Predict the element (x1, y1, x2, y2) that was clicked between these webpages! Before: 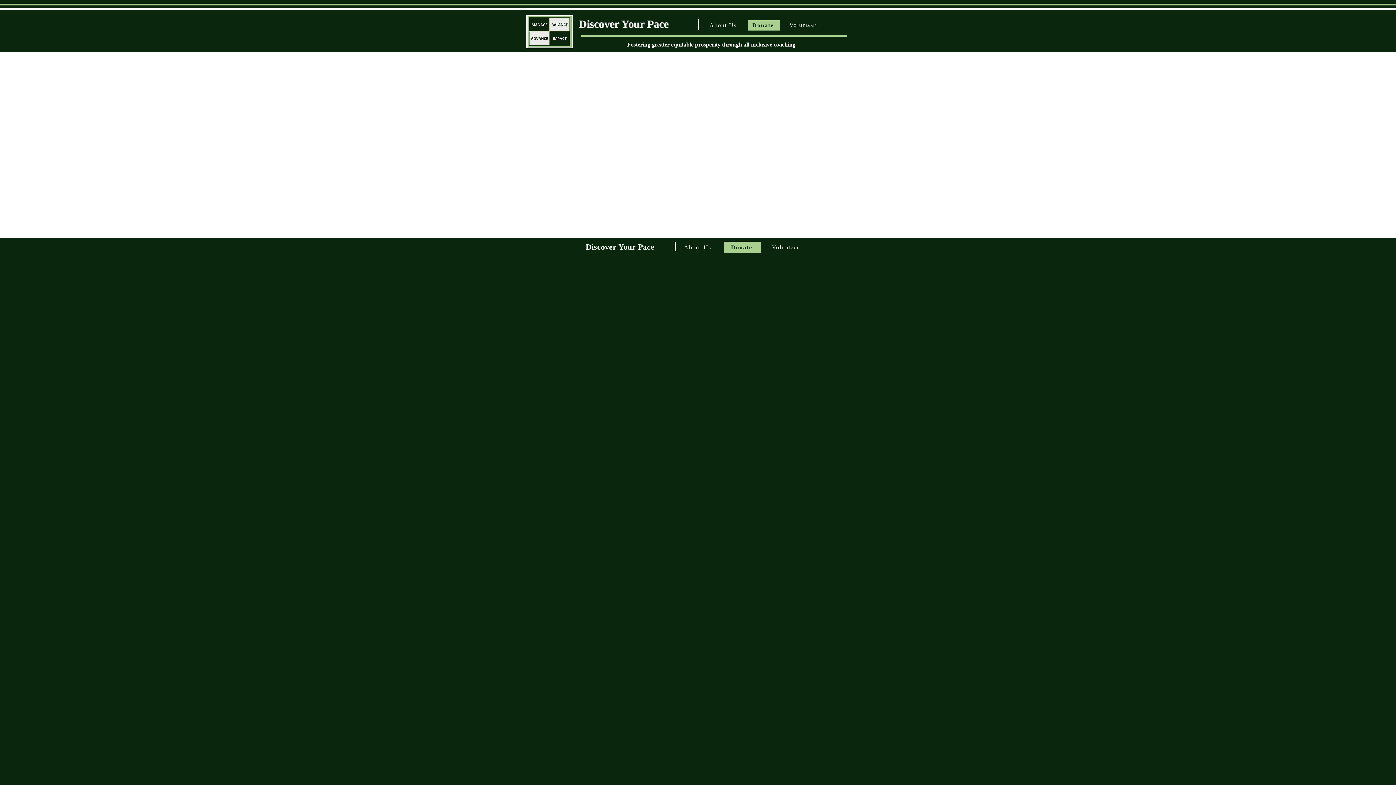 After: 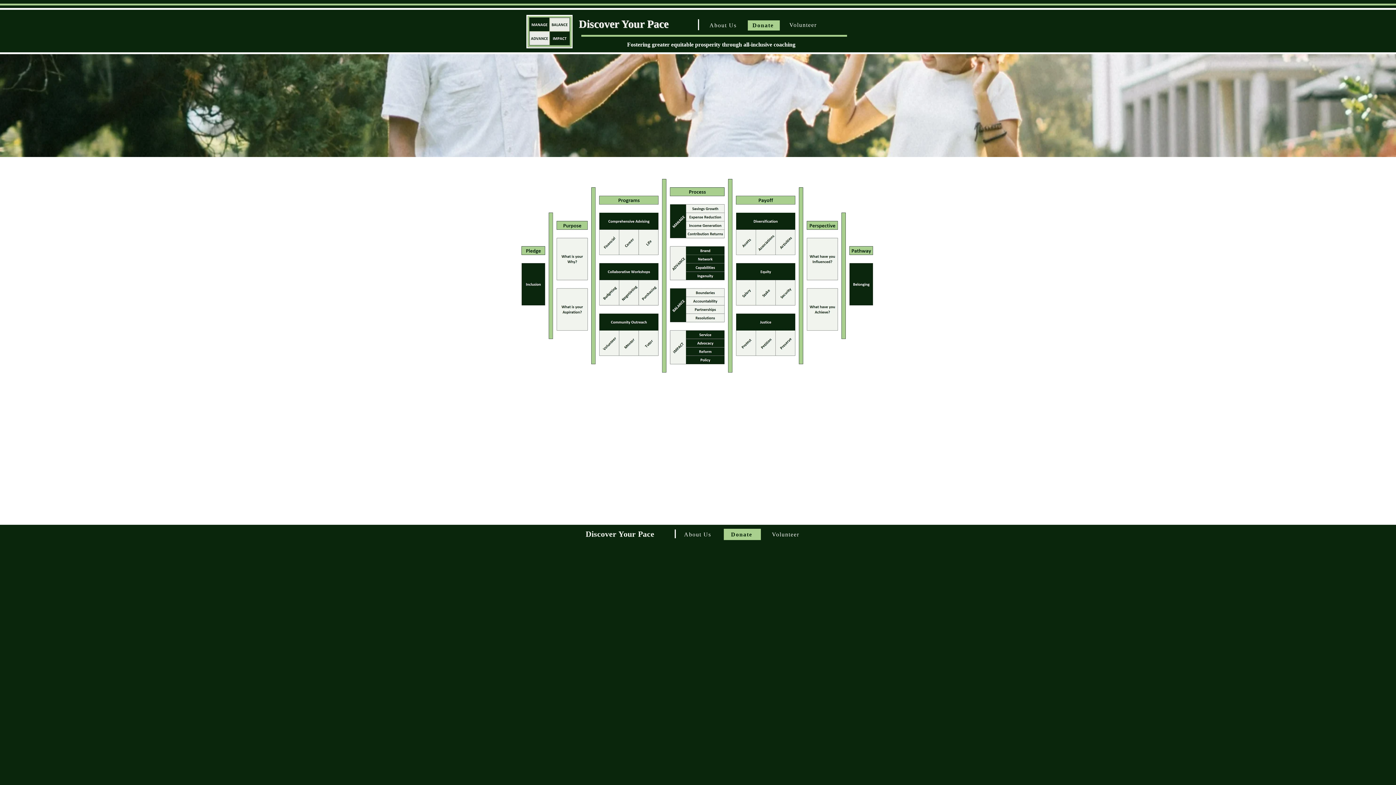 Action: label: About Us bbox: (705, 20, 742, 30)